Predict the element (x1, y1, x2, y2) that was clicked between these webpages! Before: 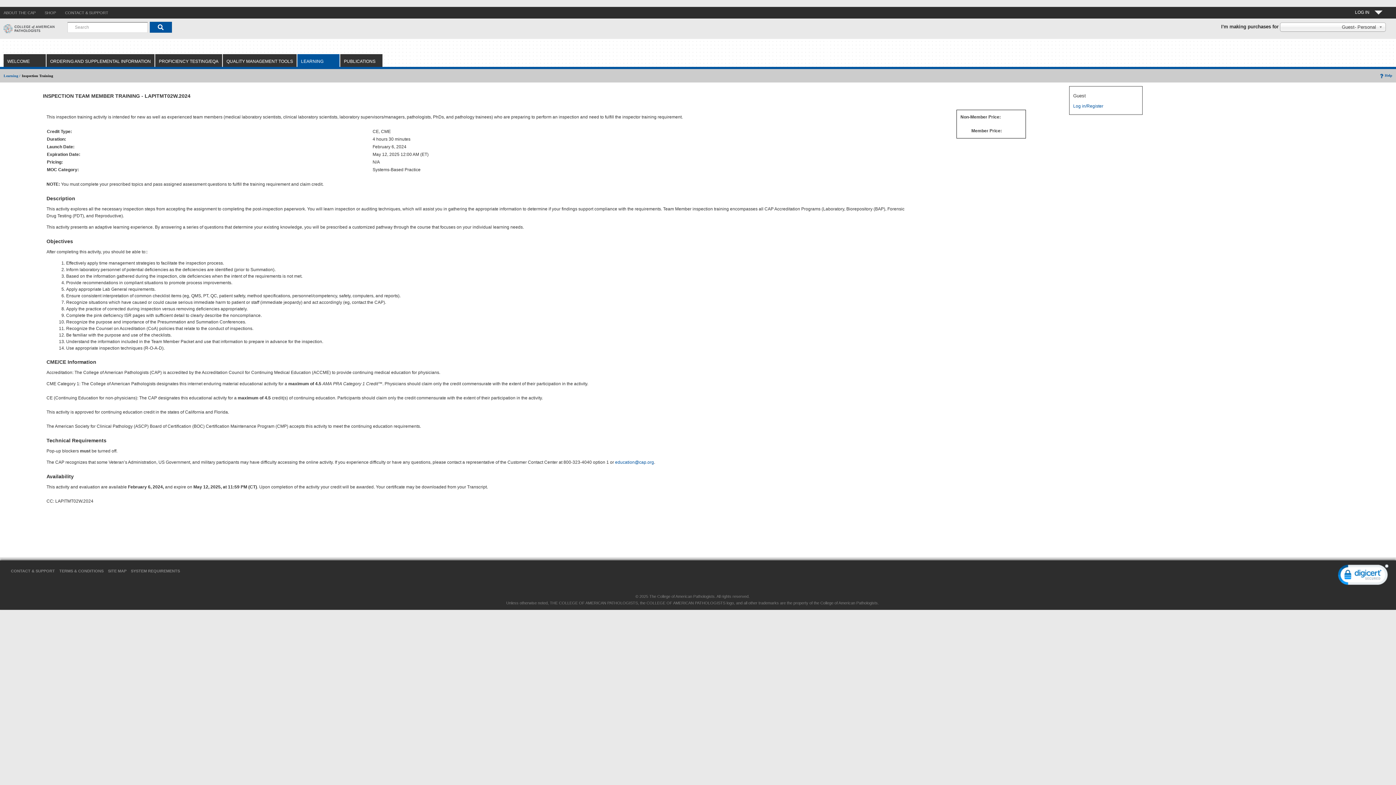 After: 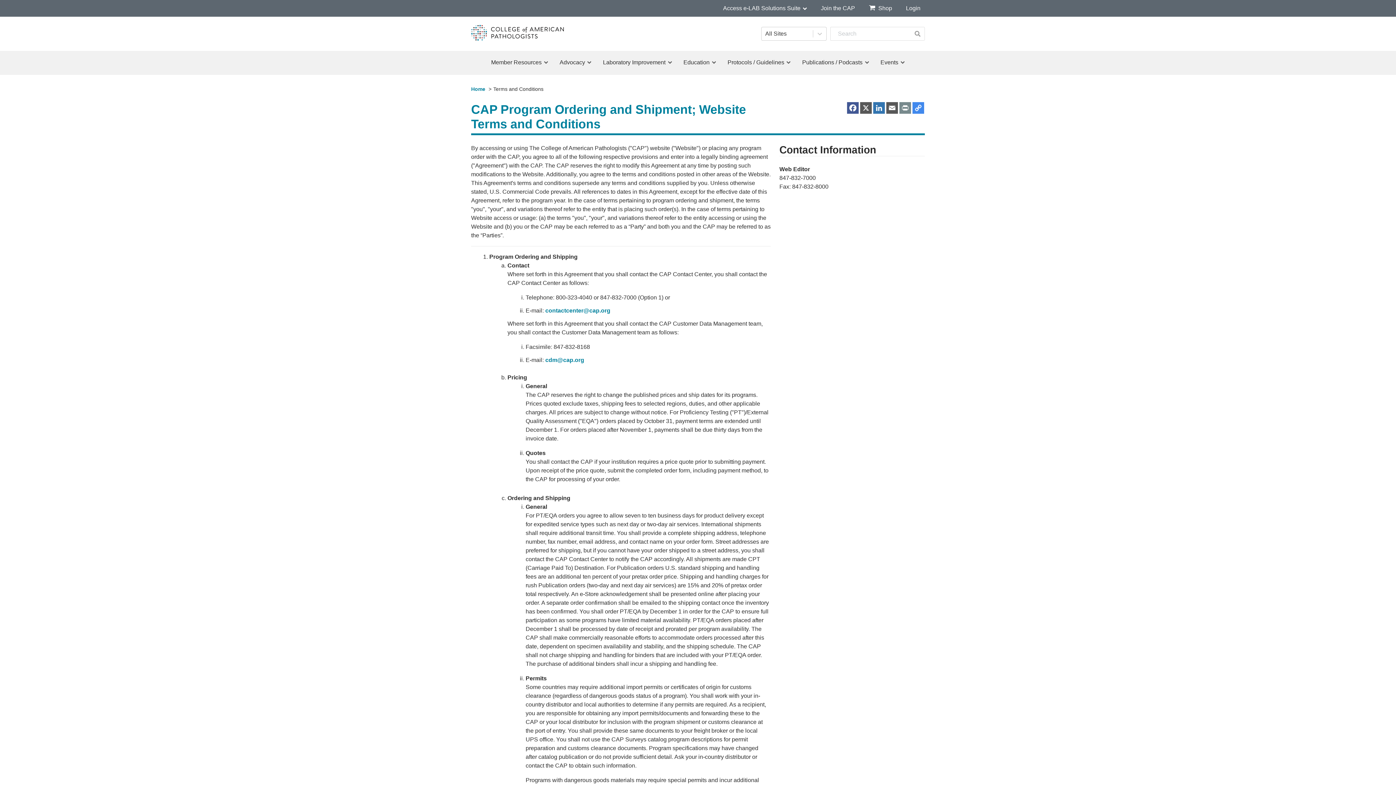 Action: bbox: (59, 569, 103, 573) label: TERMS & CONDITIONS